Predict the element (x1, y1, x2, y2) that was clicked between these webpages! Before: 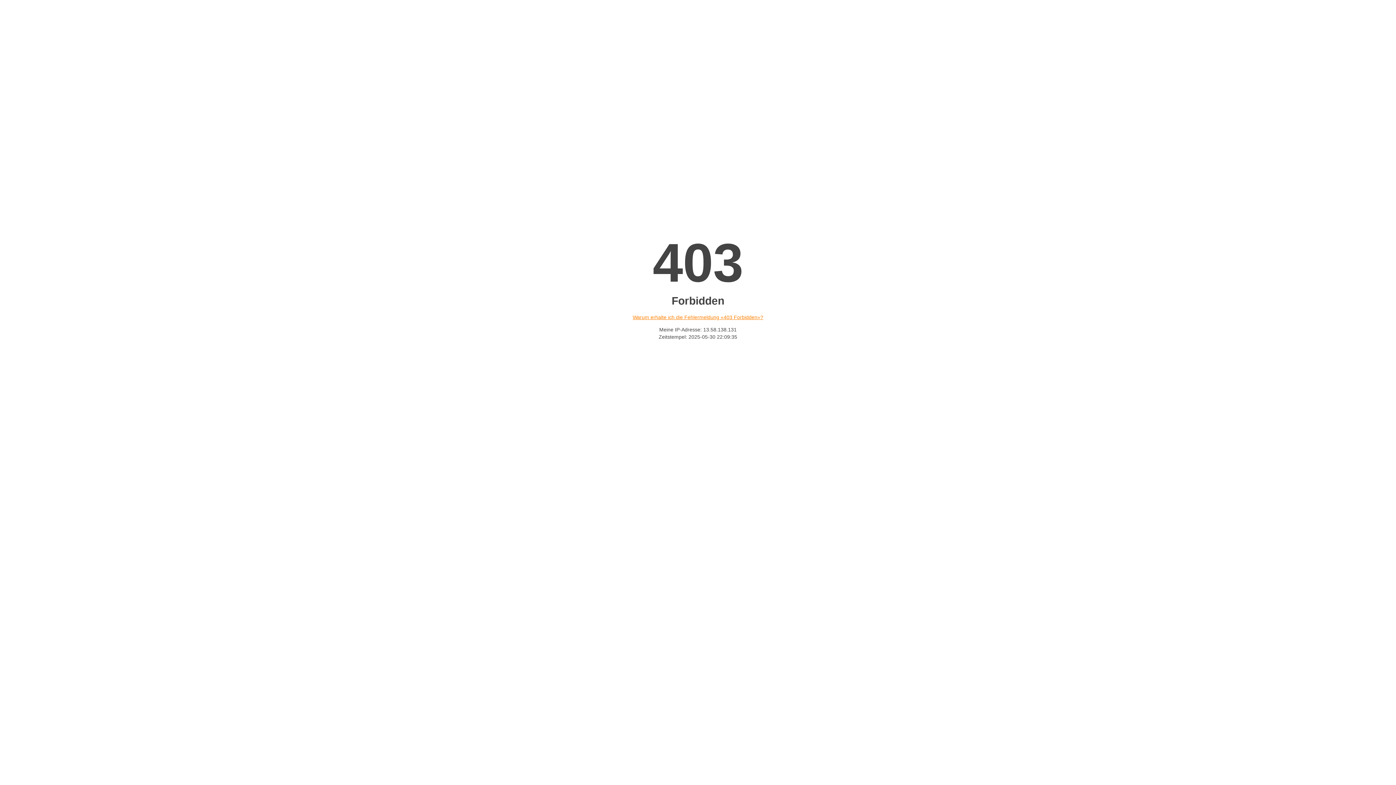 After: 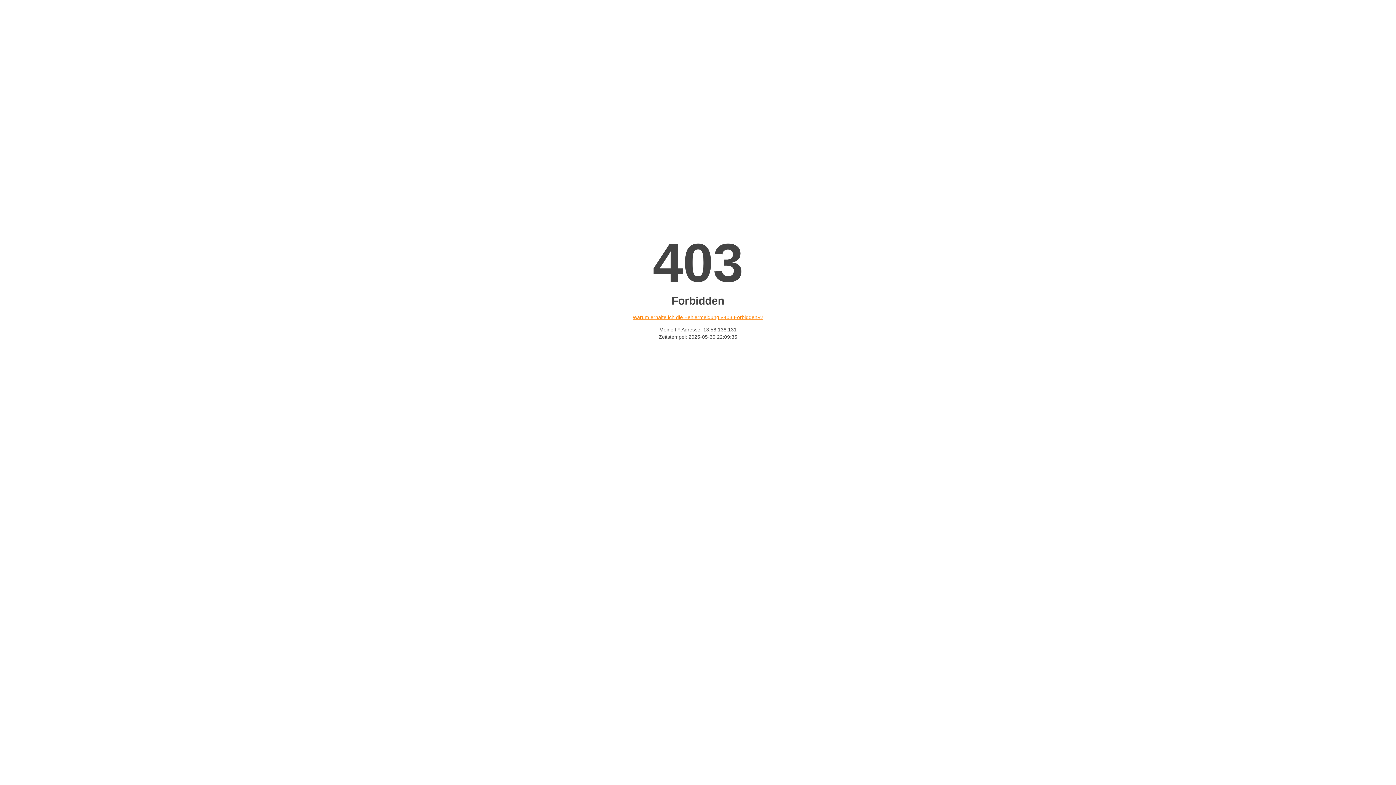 Action: label: Warum erhalte ich die Fehlermeldung «403 Forbidden»? bbox: (632, 314, 763, 320)